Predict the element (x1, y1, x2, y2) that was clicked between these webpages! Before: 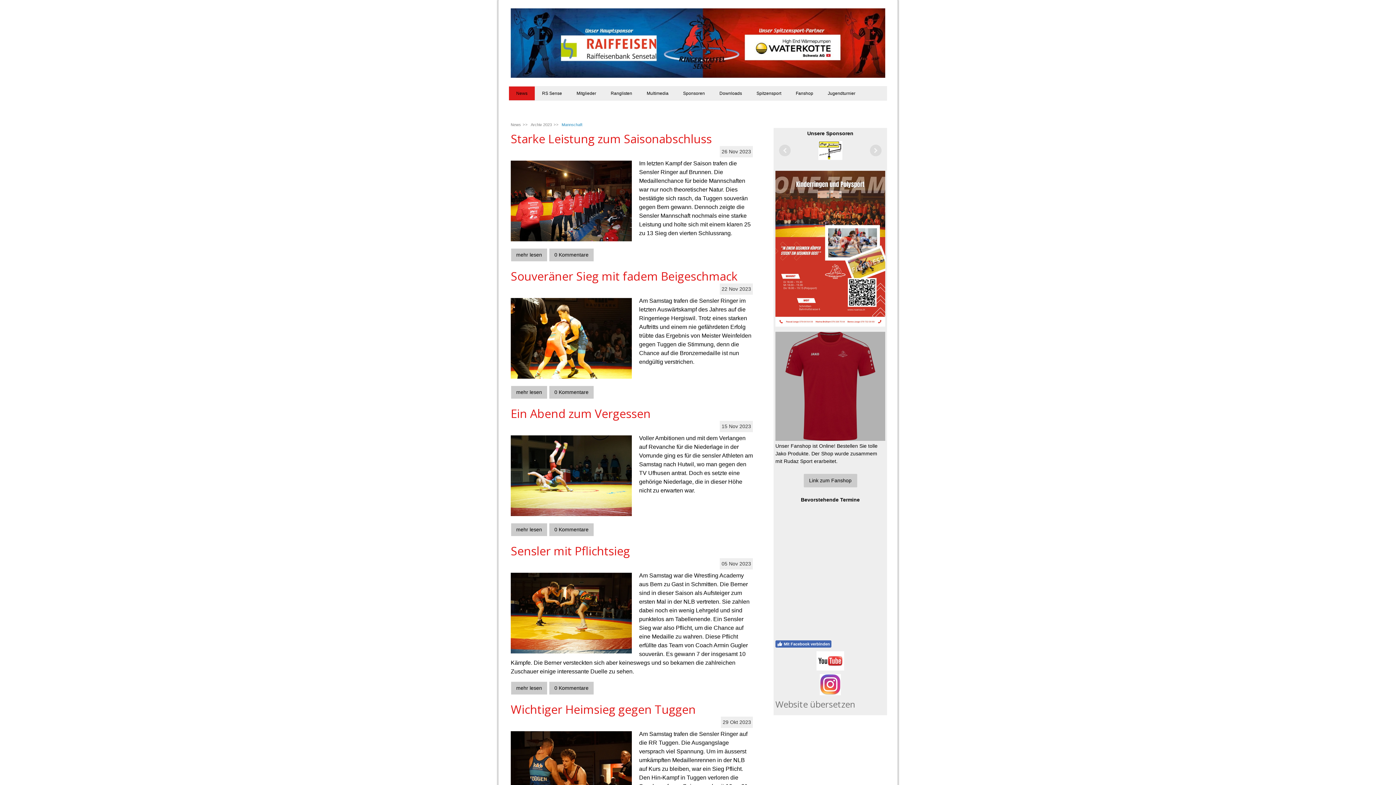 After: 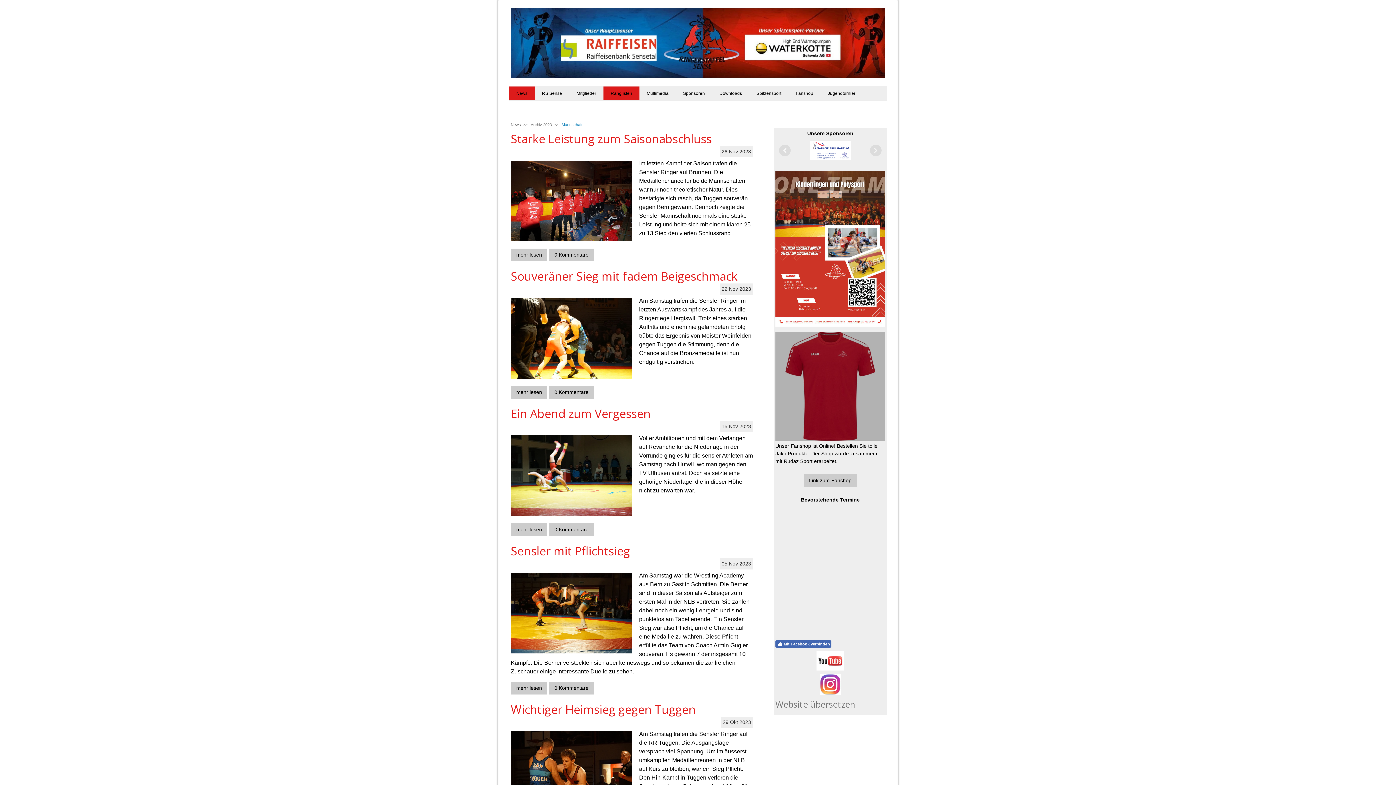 Action: bbox: (603, 86, 639, 100) label: Ranglisten